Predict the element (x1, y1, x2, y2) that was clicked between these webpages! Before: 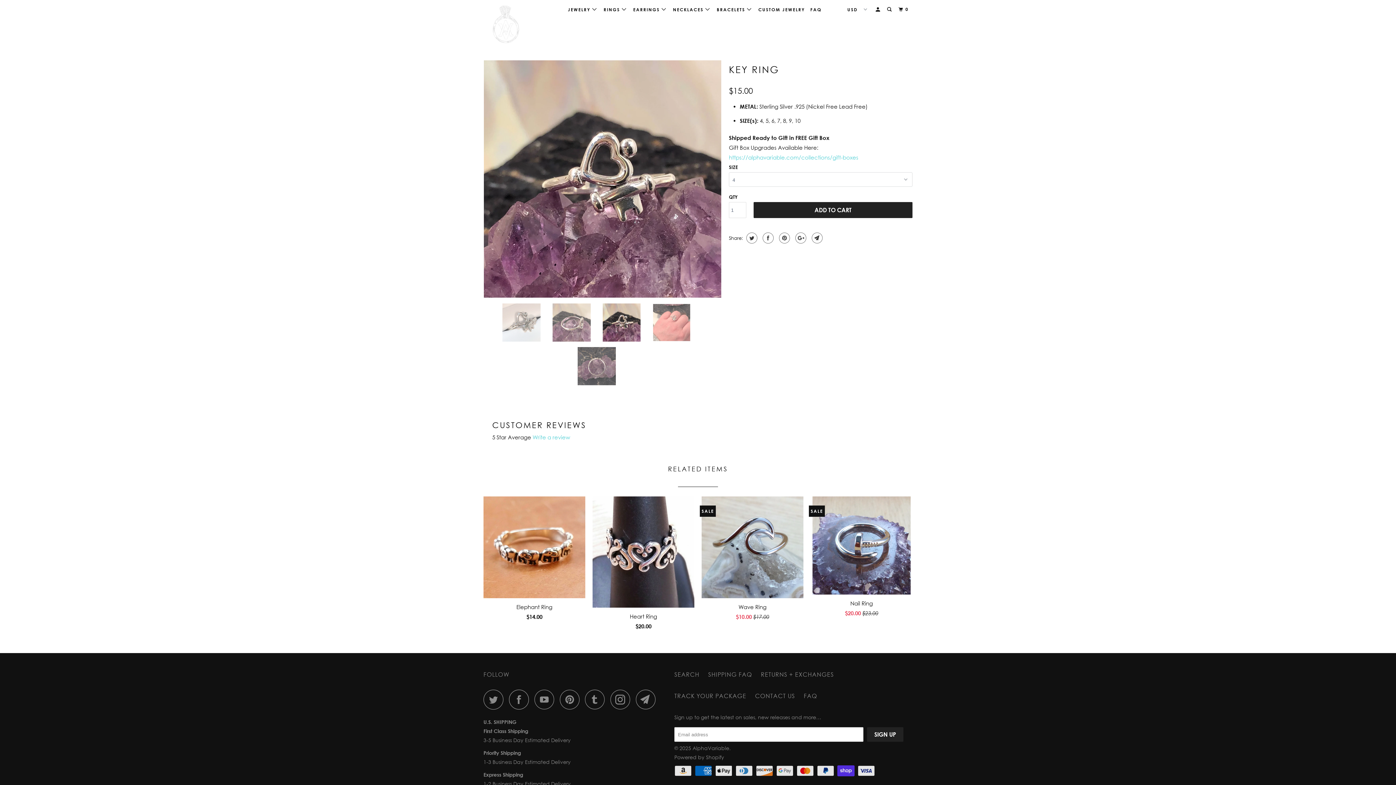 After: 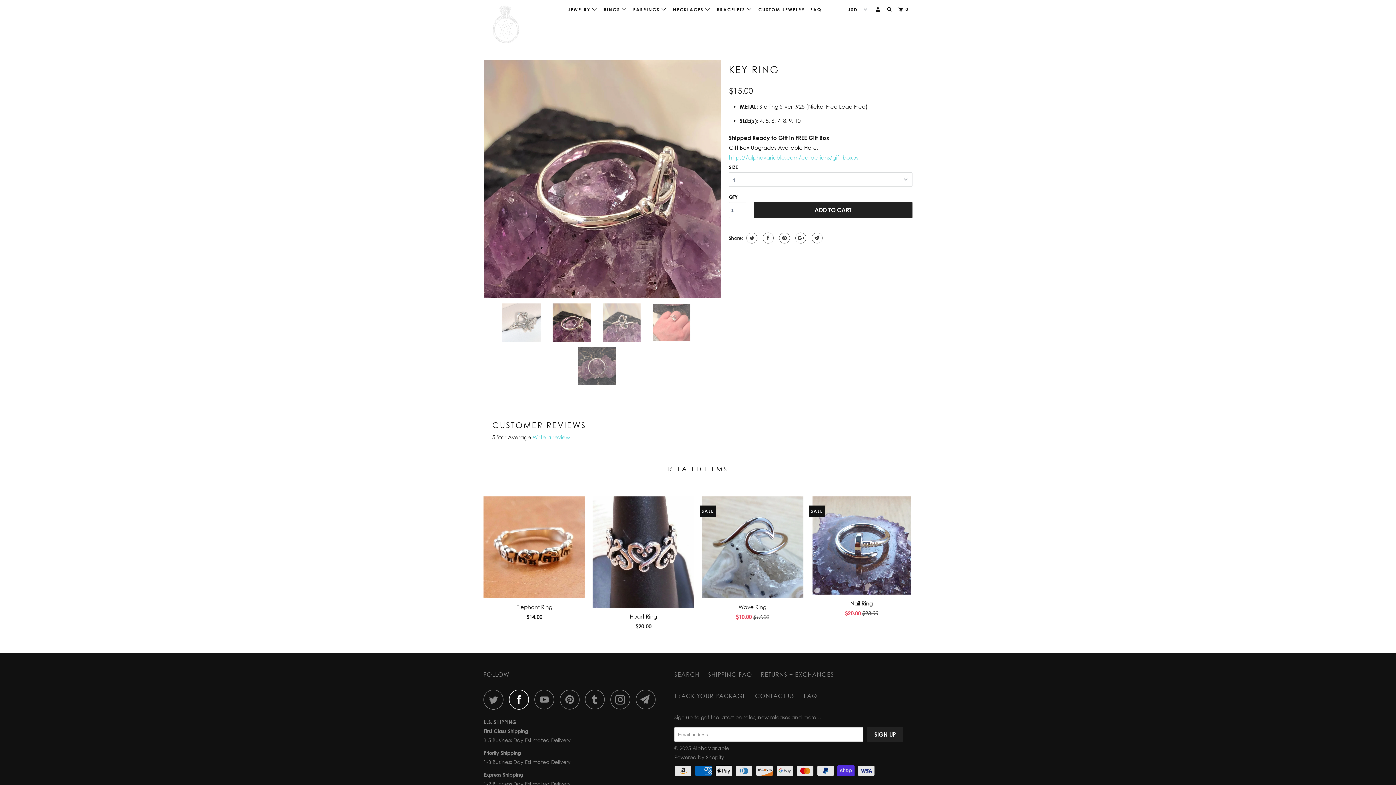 Action: bbox: (509, 689, 533, 709)